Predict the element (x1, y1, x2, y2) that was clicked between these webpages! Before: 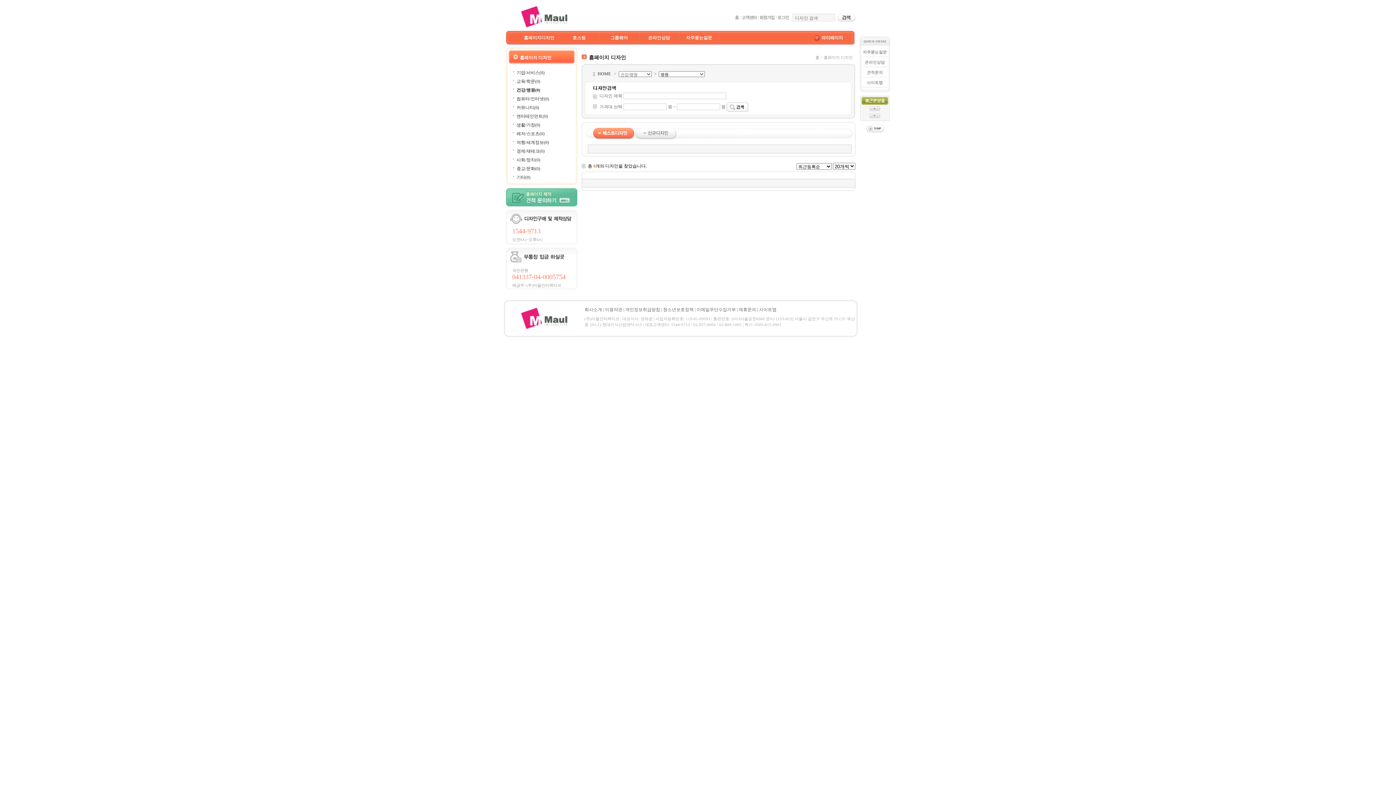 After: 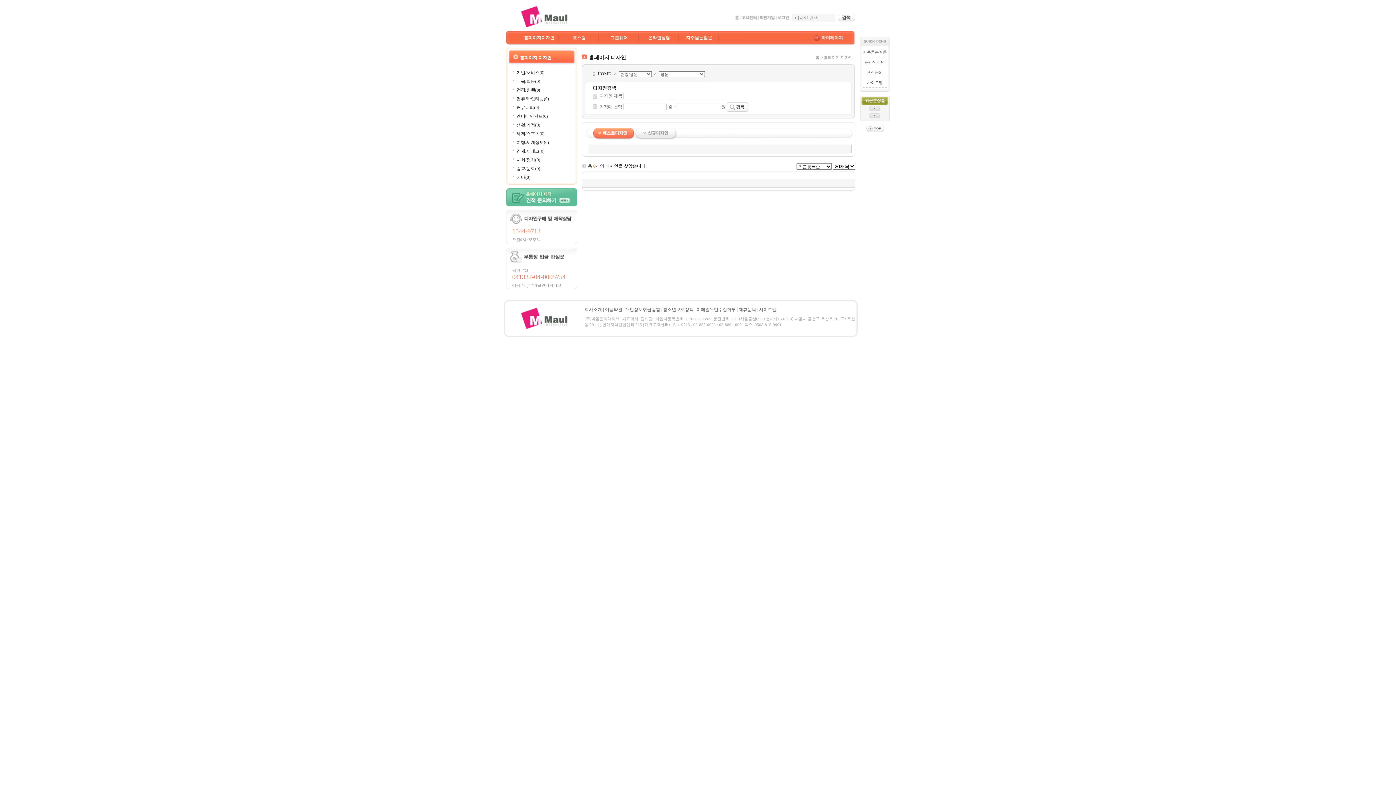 Action: bbox: (869, 107, 880, 112)